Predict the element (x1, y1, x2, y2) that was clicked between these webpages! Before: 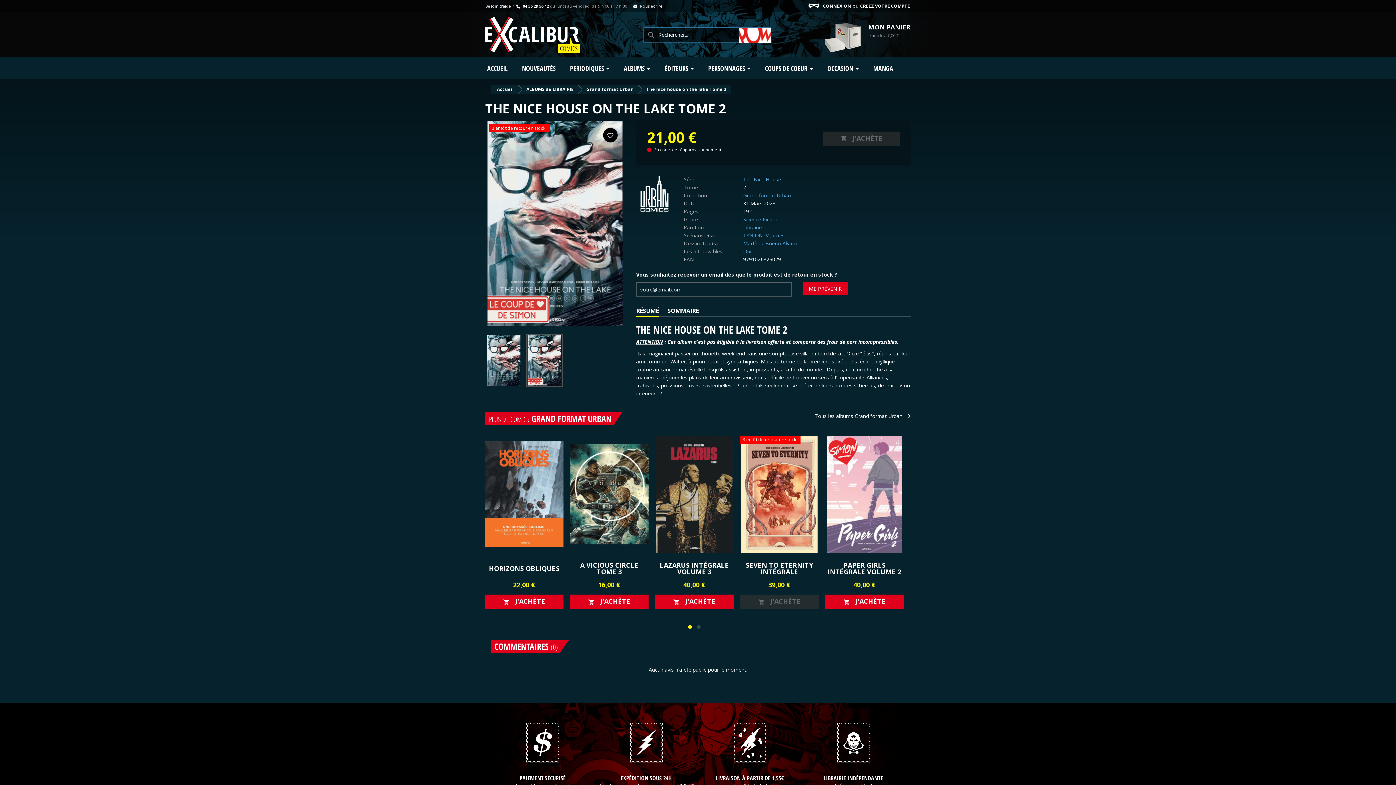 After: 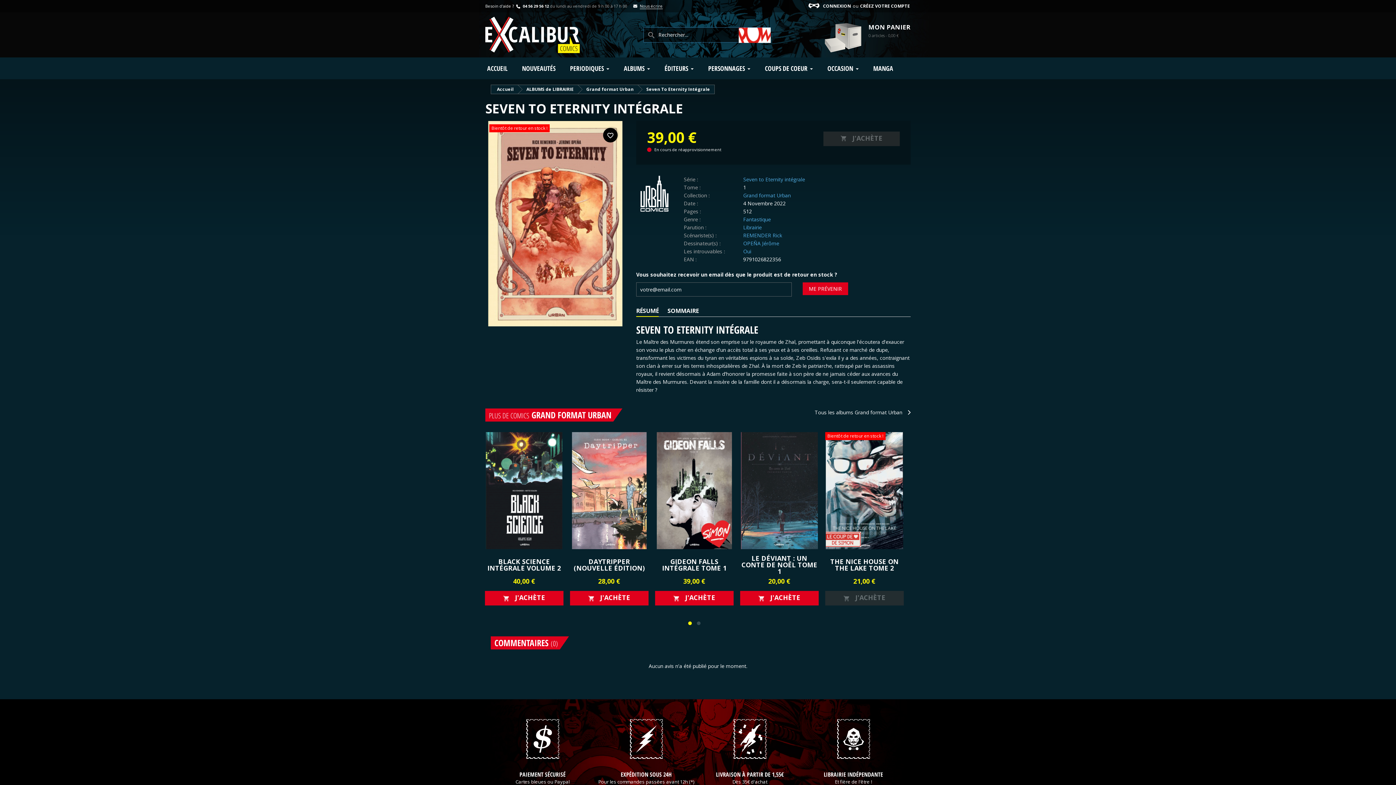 Action: bbox: (740, 562, 818, 575) label: SEVEN TO ETERNITY INTÉGRALE